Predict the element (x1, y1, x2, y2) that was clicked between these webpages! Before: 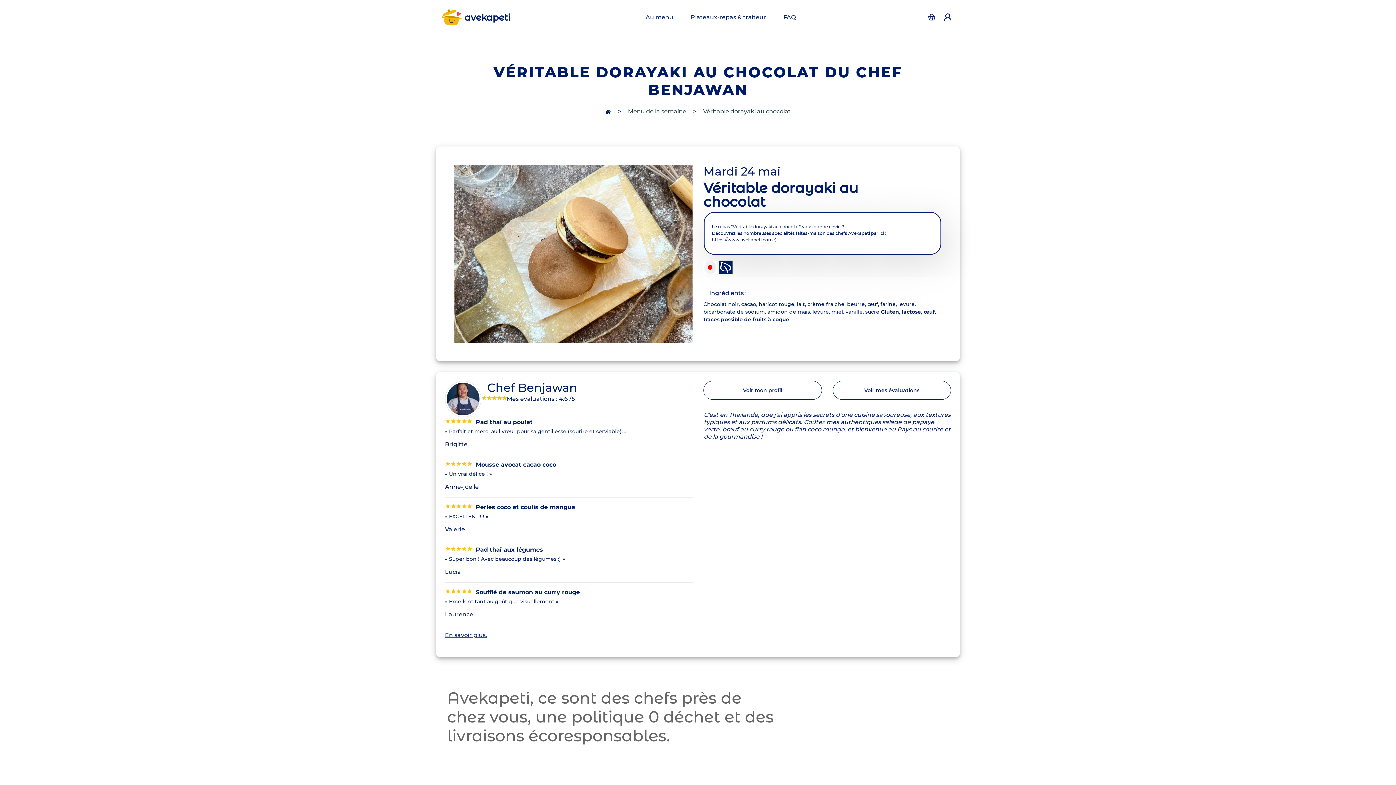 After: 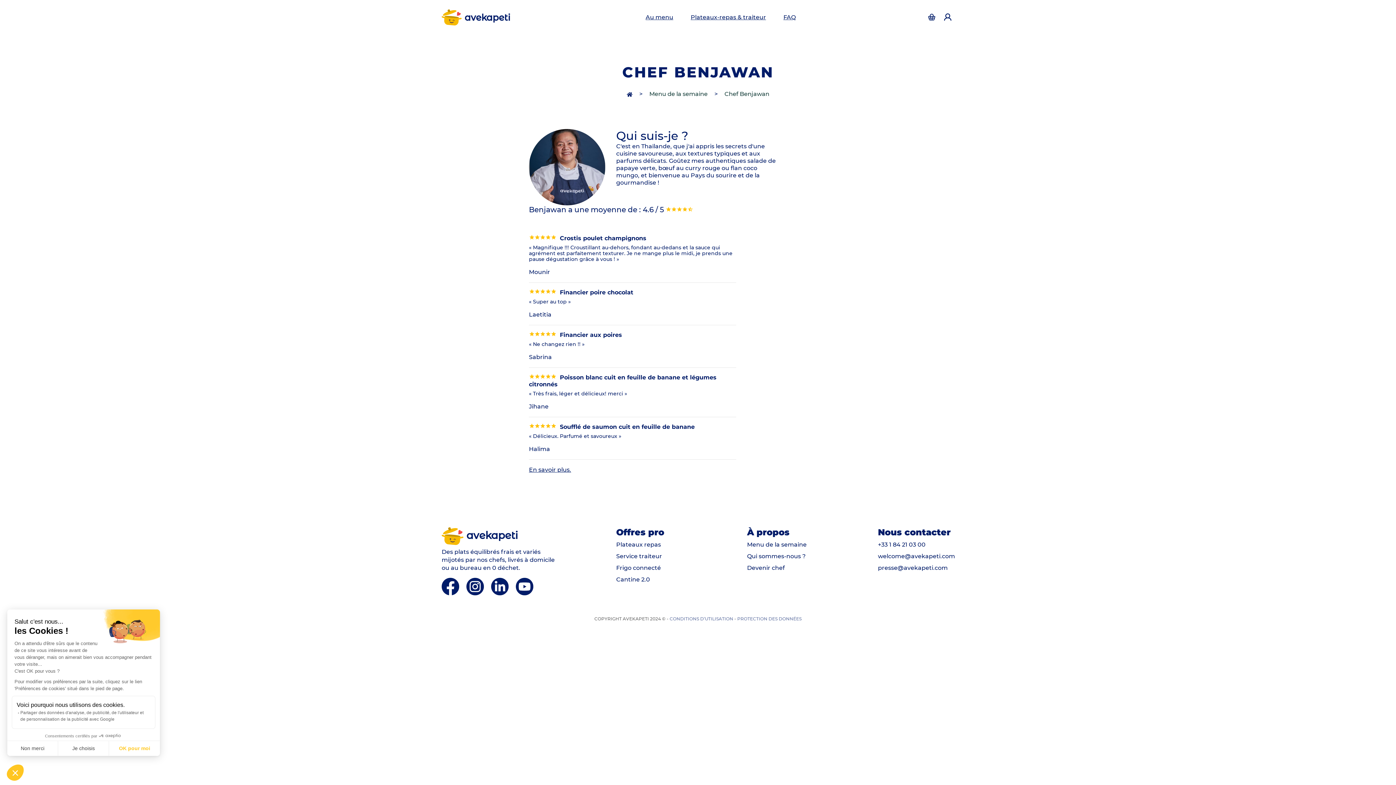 Action: label: Voir mon profil bbox: (703, 381, 822, 400)